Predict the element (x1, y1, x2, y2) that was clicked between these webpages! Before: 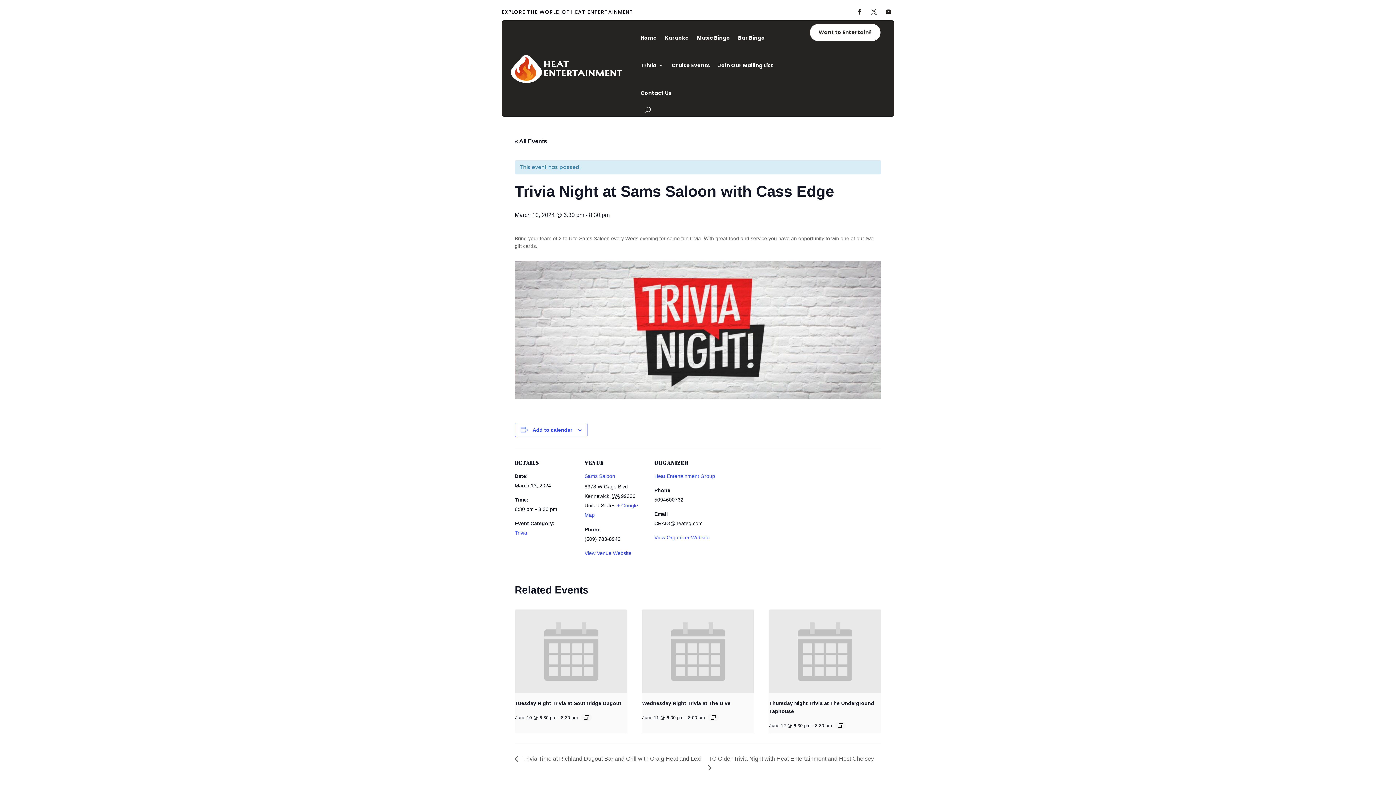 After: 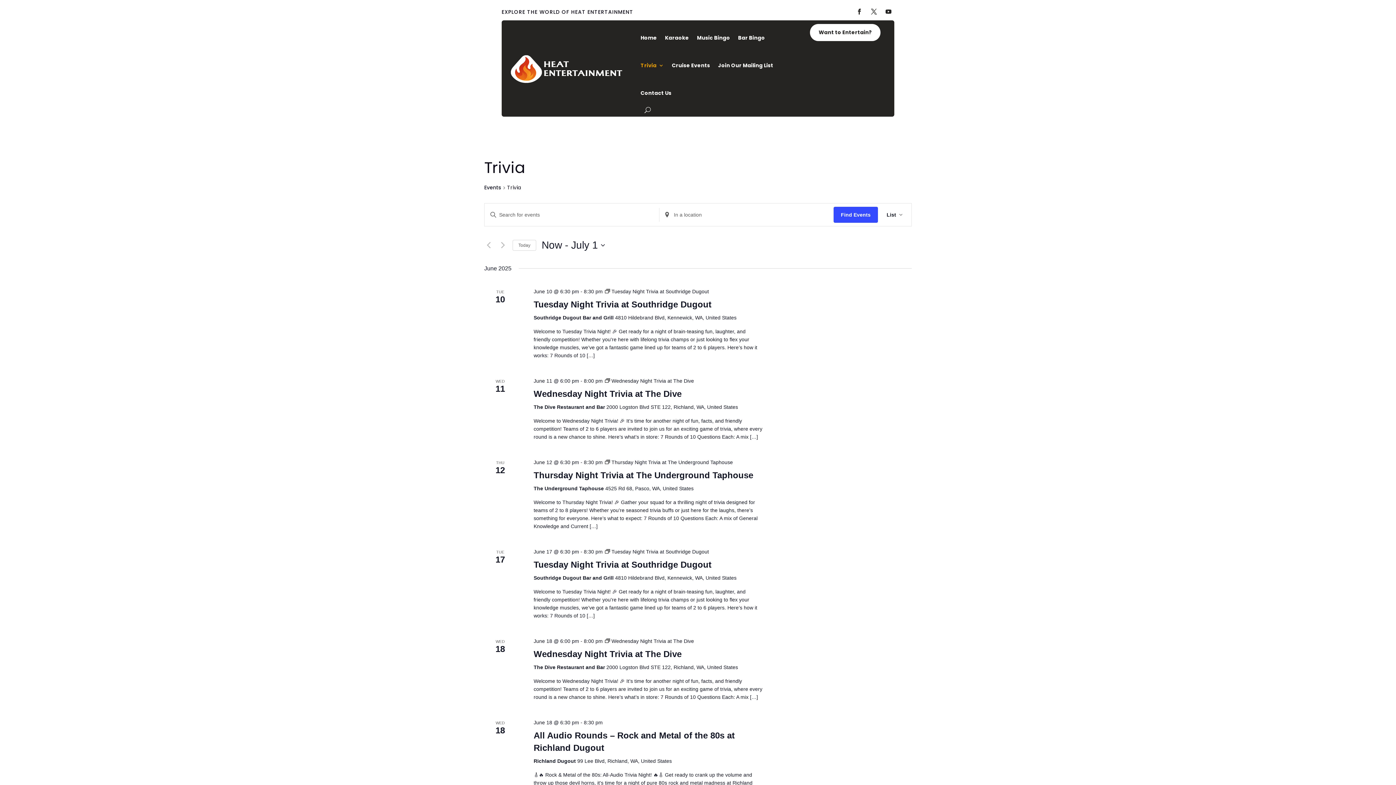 Action: bbox: (640, 51, 664, 79) label: Trivia